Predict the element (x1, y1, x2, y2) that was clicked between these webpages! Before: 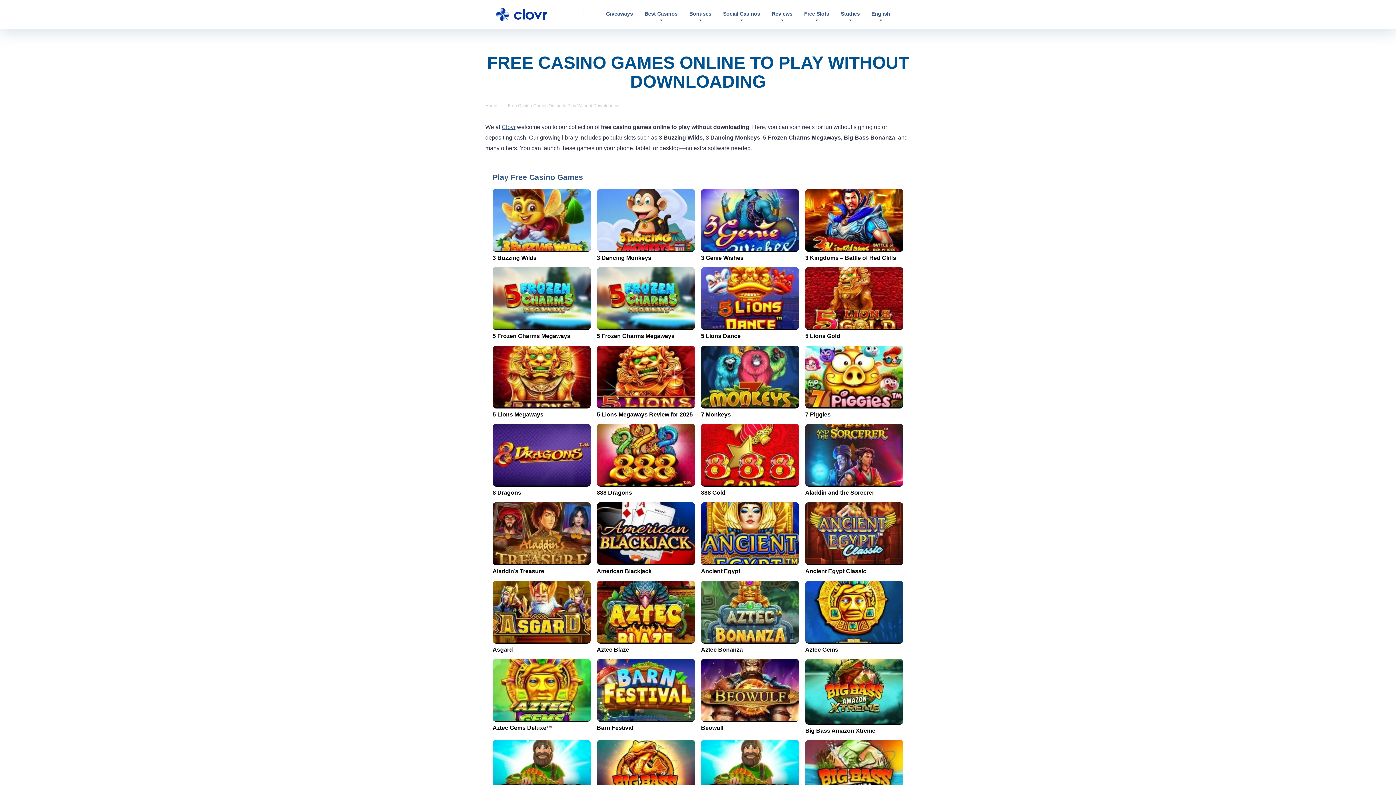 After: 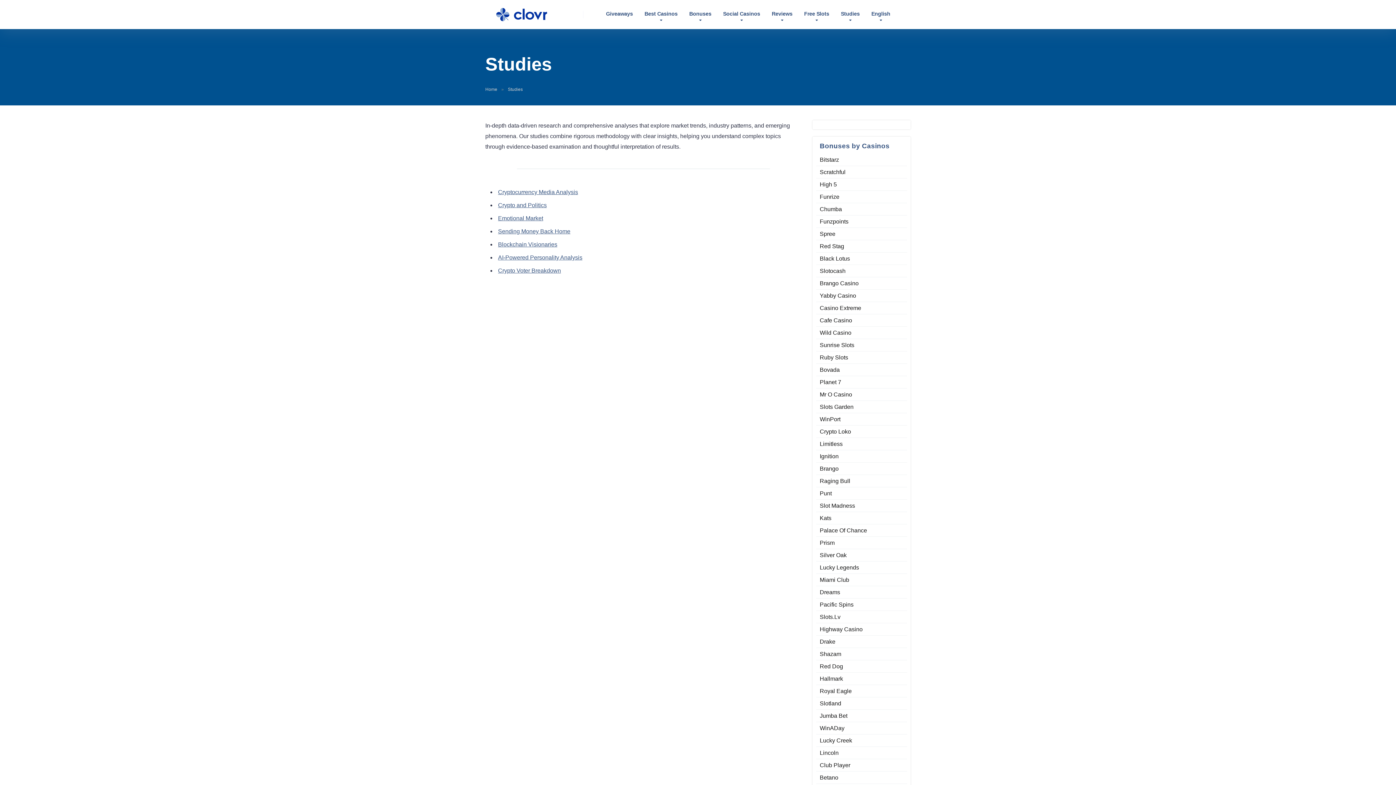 Action: label: Studies bbox: (835, 0, 865, 28)